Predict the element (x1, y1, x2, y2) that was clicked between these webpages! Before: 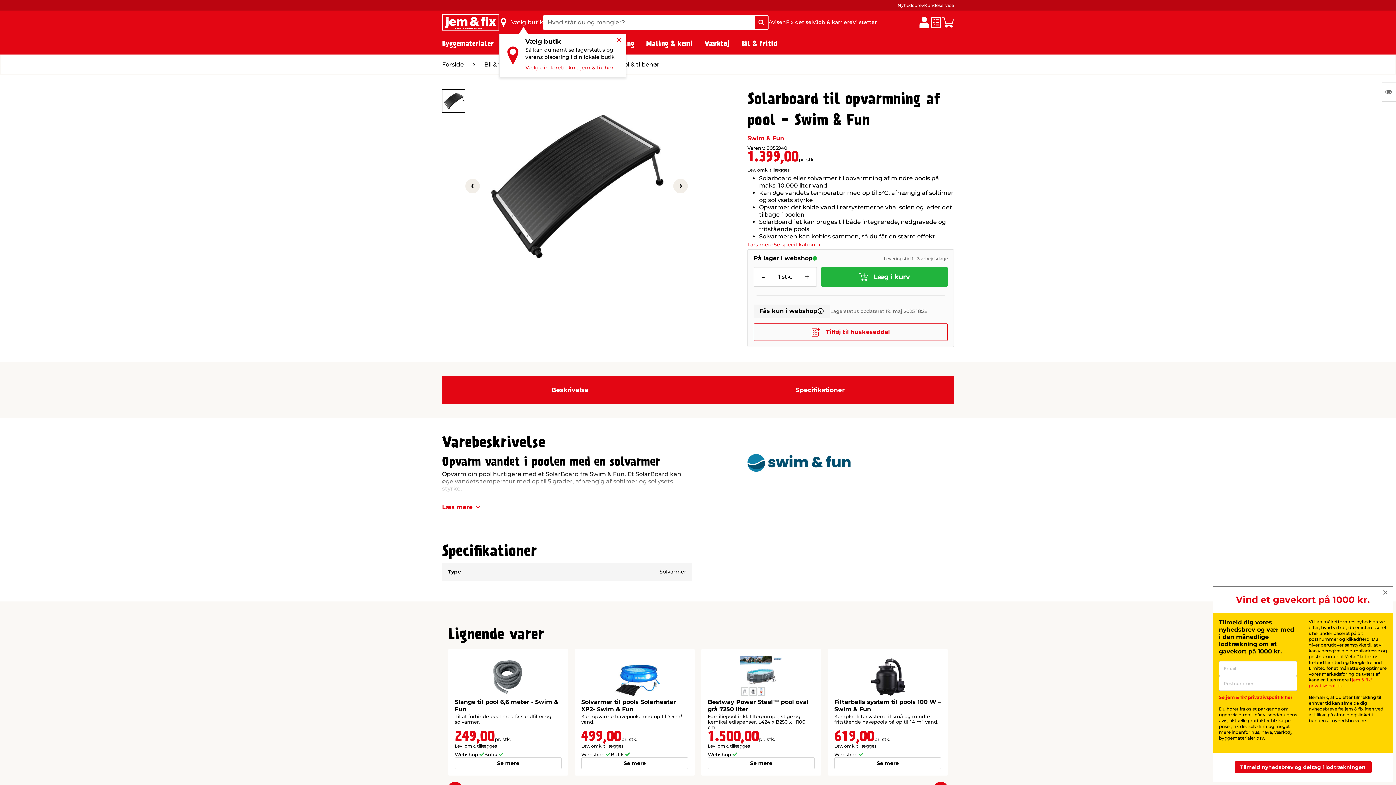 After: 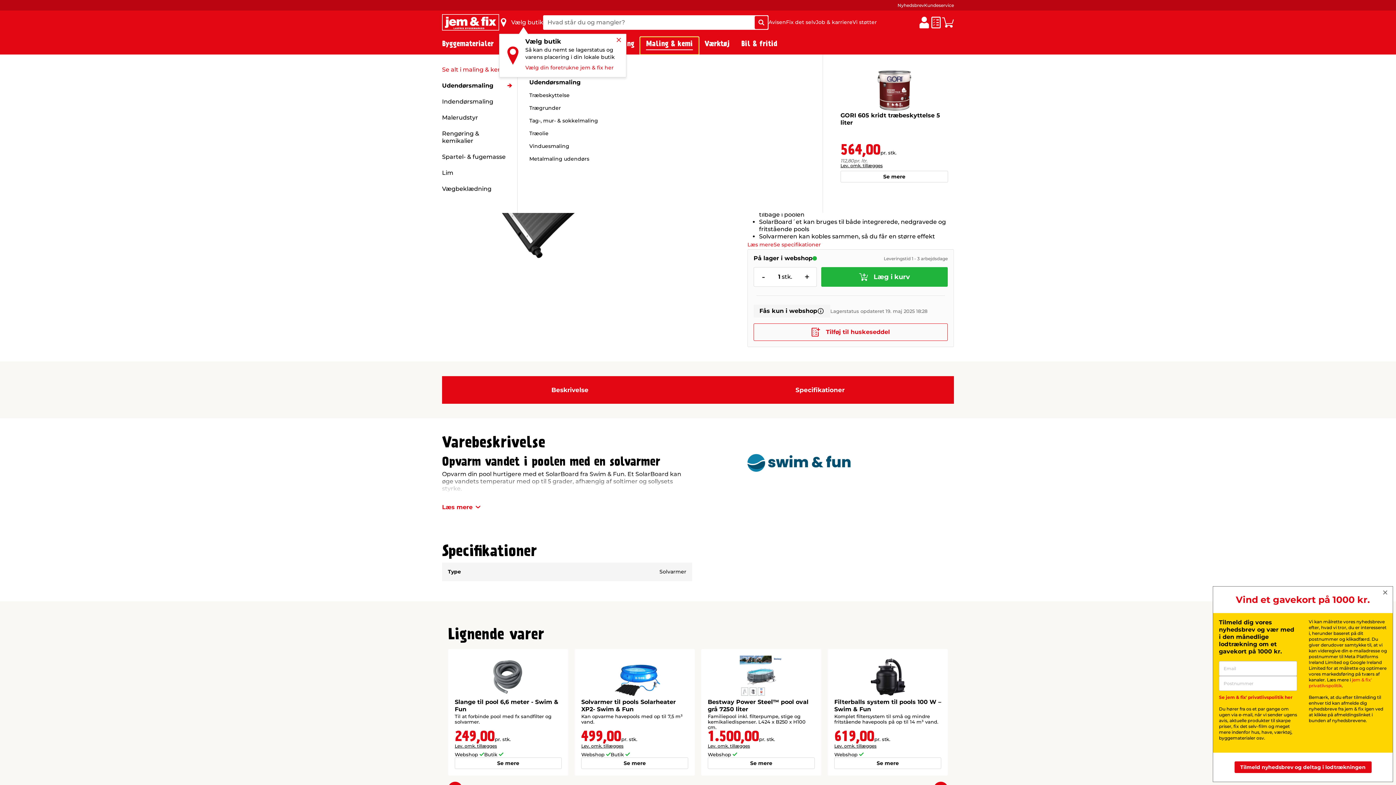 Action: label: Maling & kemi bbox: (640, 37, 698, 54)